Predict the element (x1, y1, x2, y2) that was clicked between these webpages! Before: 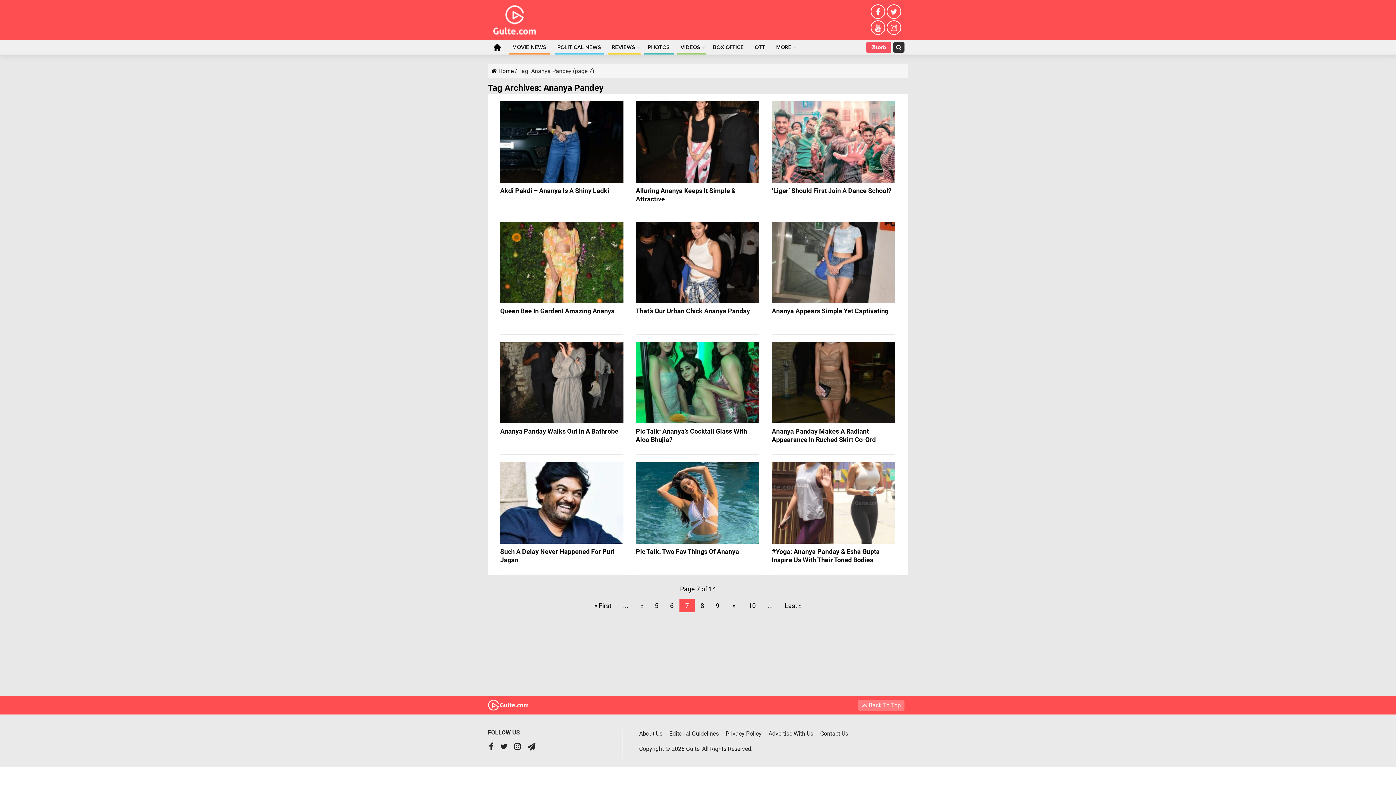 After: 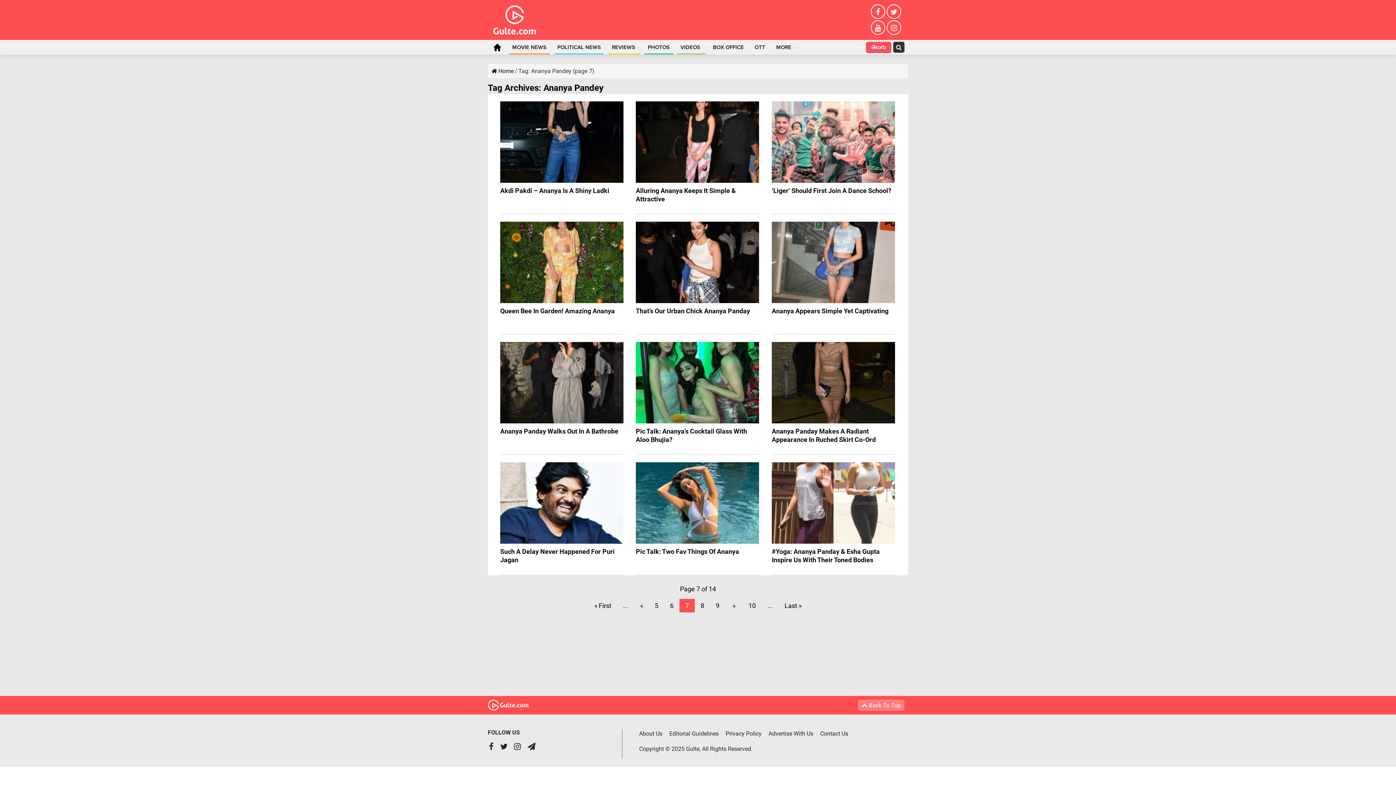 Action: bbox: (488, 744, 494, 751)